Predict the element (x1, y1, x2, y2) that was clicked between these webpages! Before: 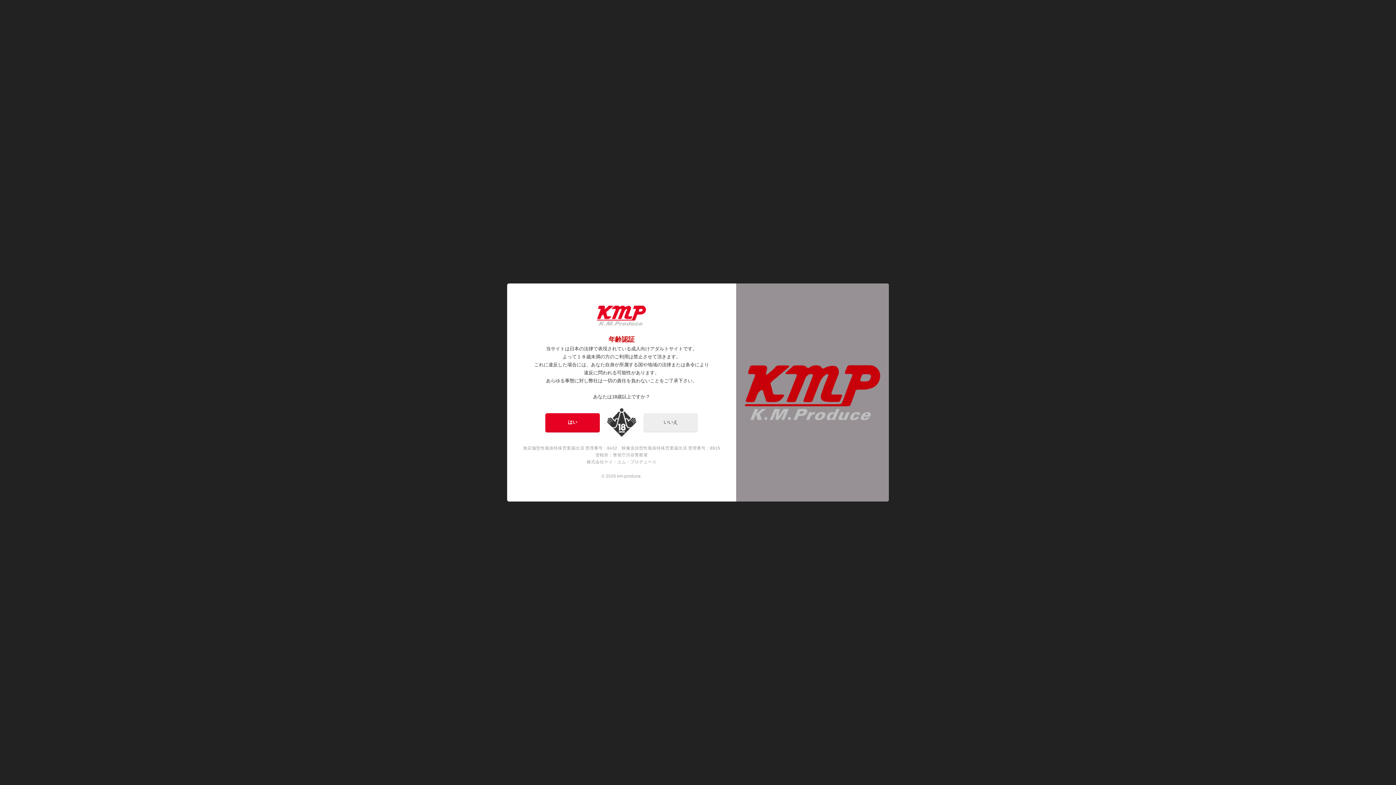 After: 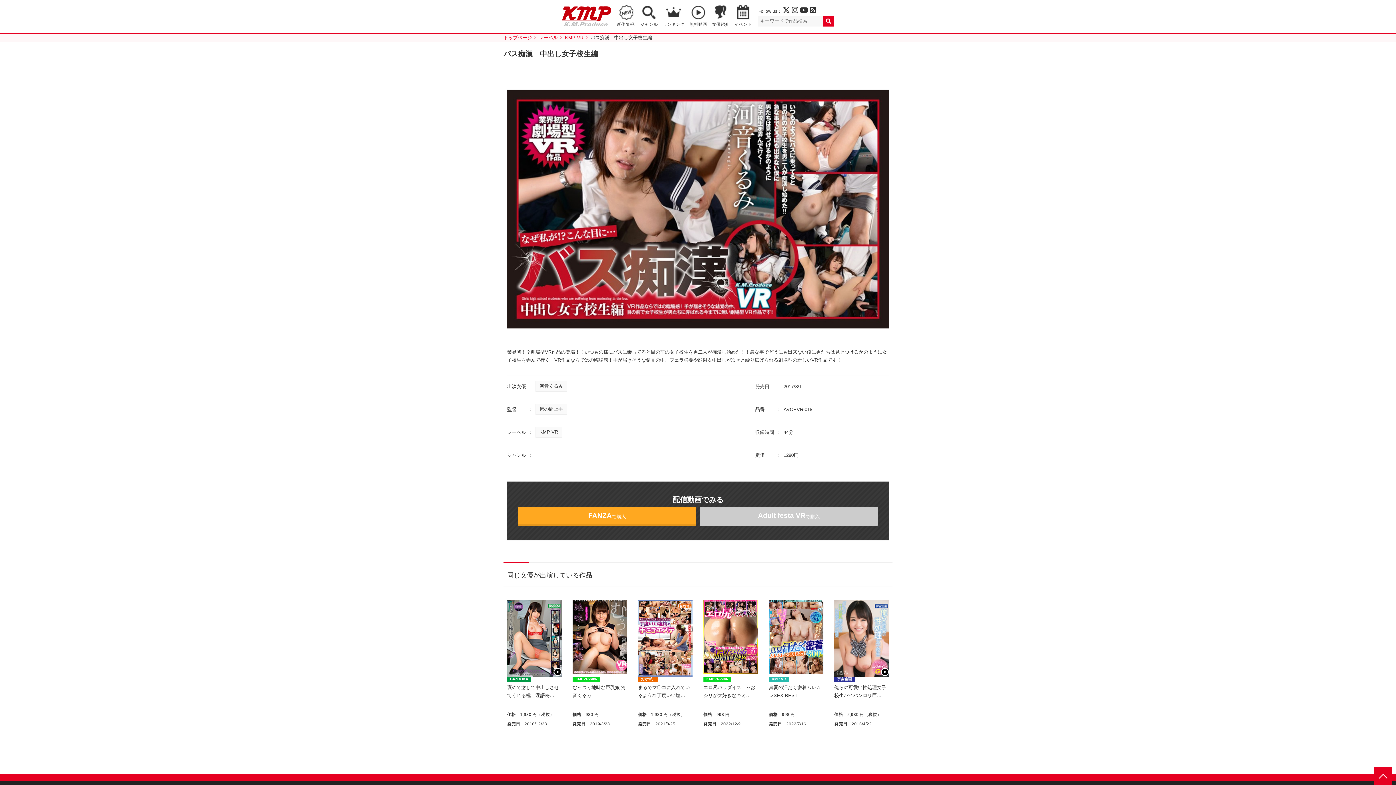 Action: label: はい bbox: (545, 413, 600, 432)